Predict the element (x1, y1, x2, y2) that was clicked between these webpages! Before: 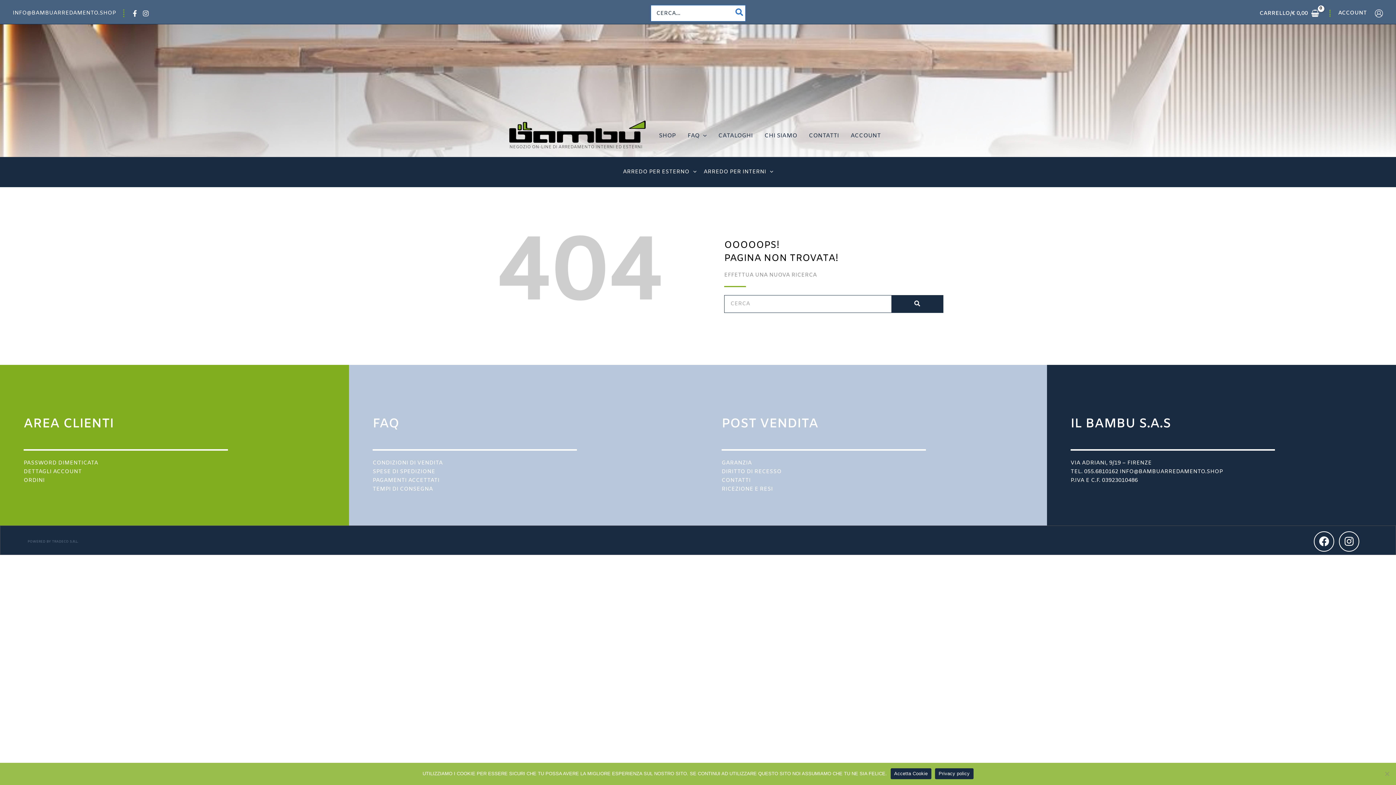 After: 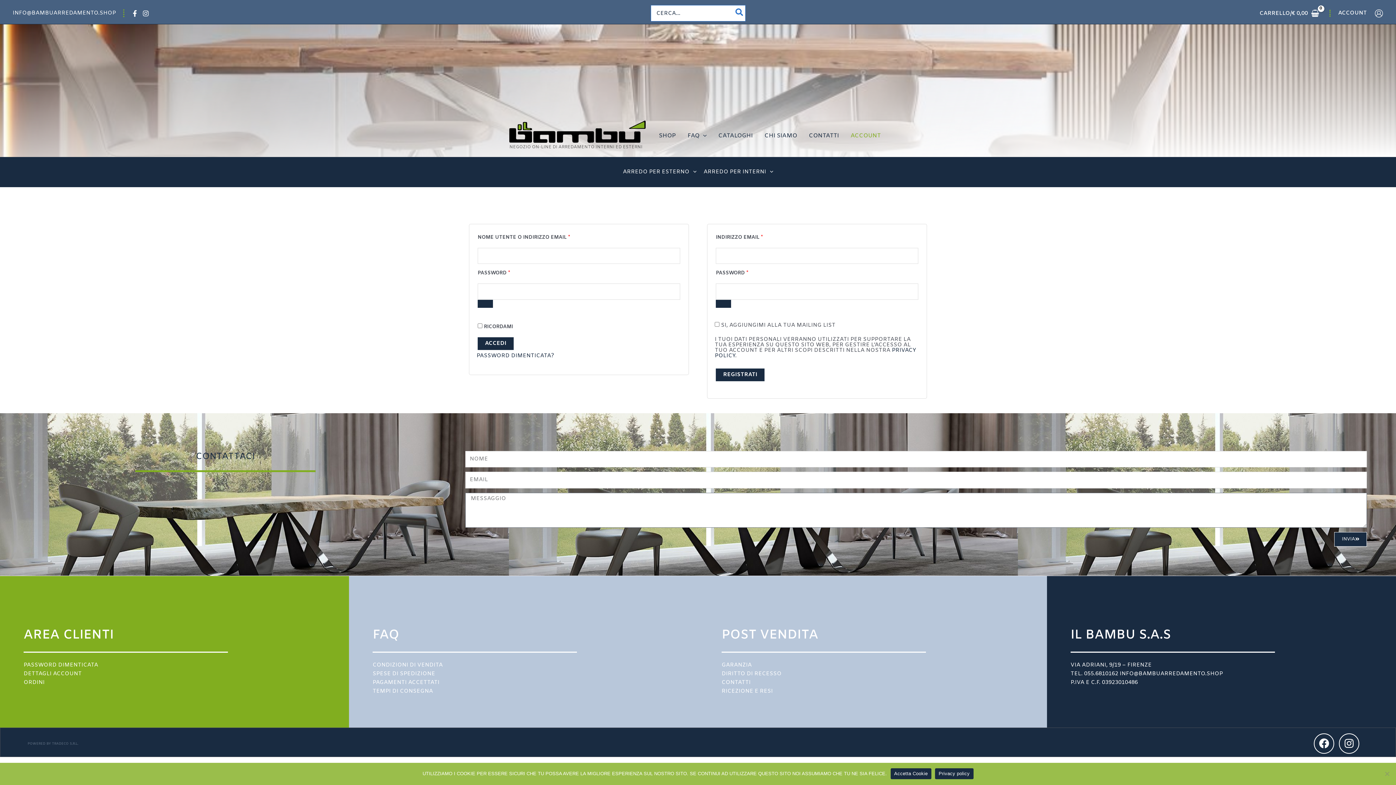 Action: label: ACCOUNT bbox: (845, 133, 886, 138)